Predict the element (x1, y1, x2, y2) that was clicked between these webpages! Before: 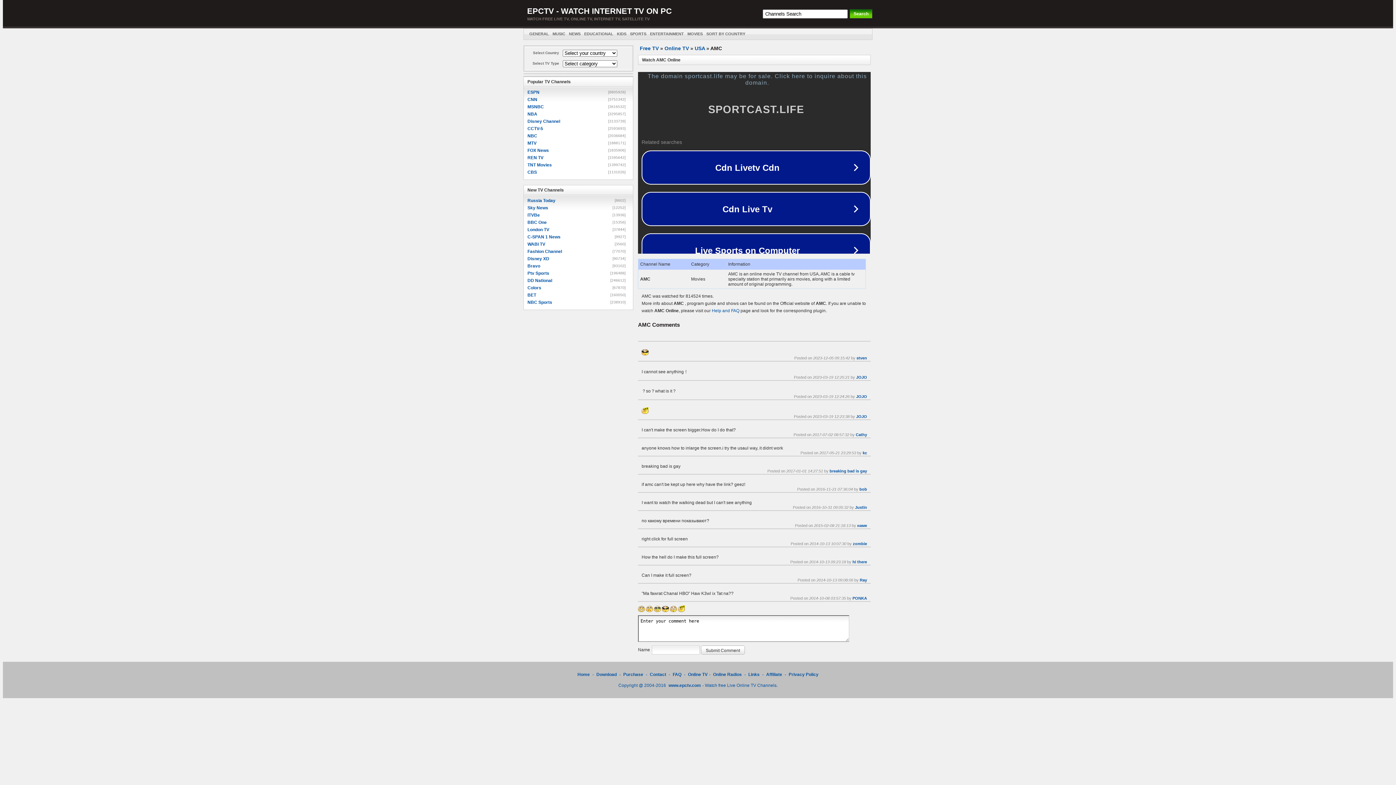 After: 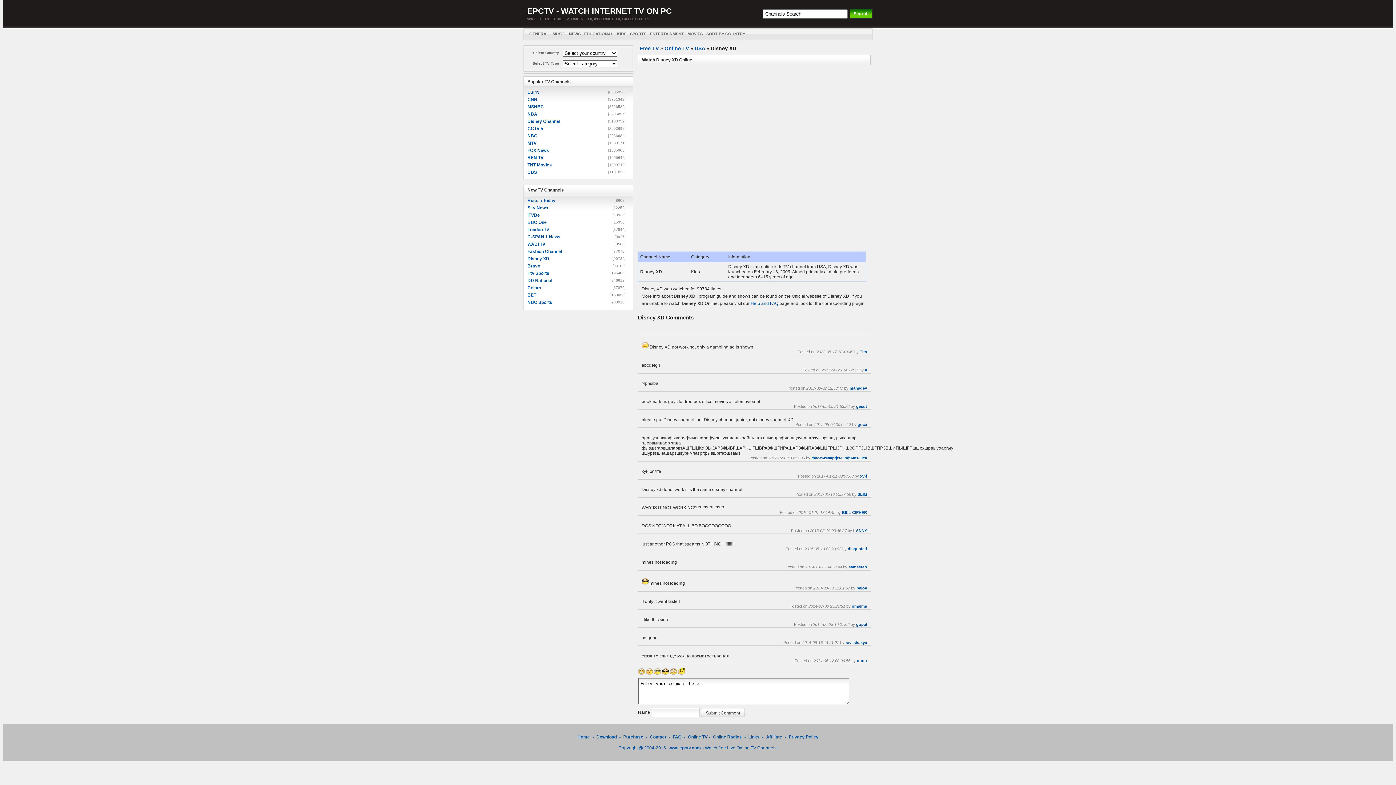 Action: label: Disney XD bbox: (527, 255, 593, 262)